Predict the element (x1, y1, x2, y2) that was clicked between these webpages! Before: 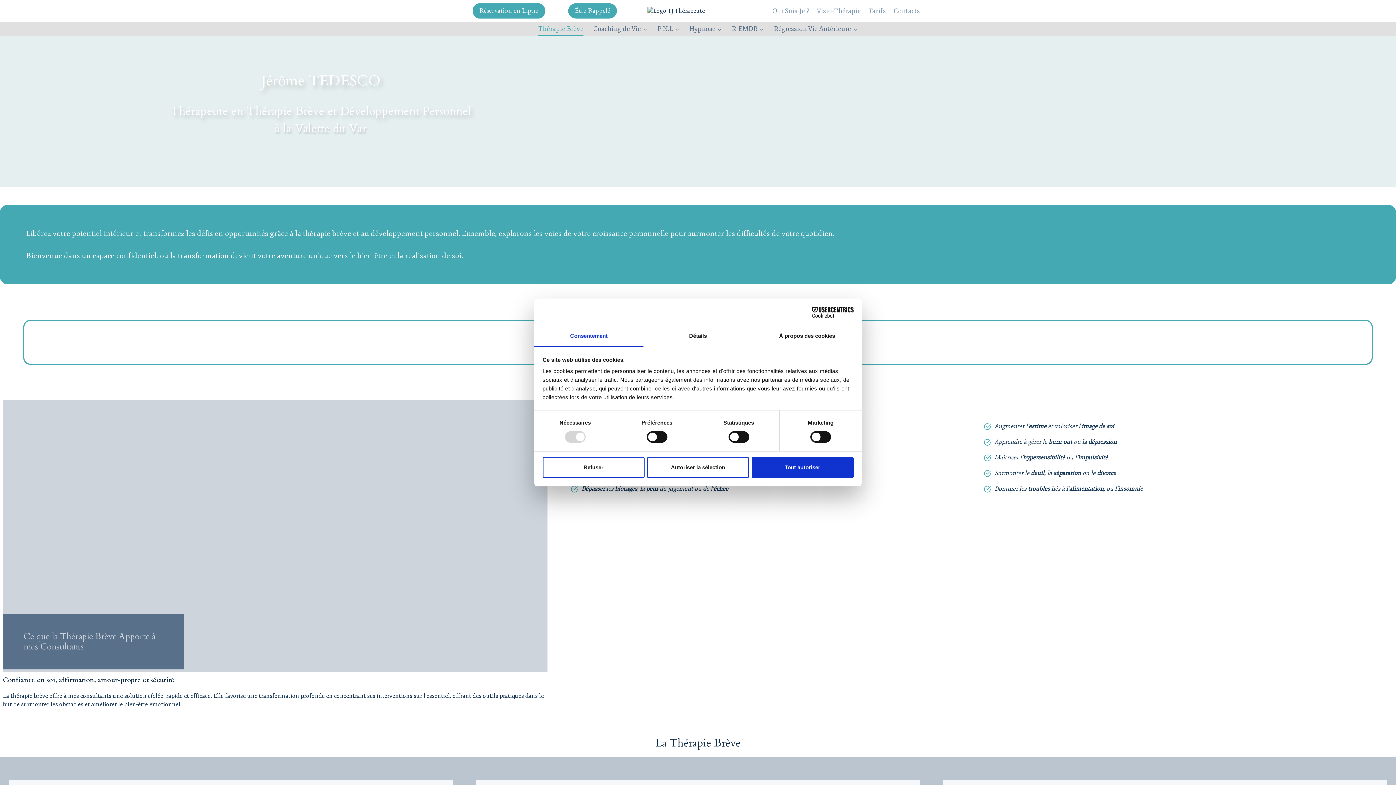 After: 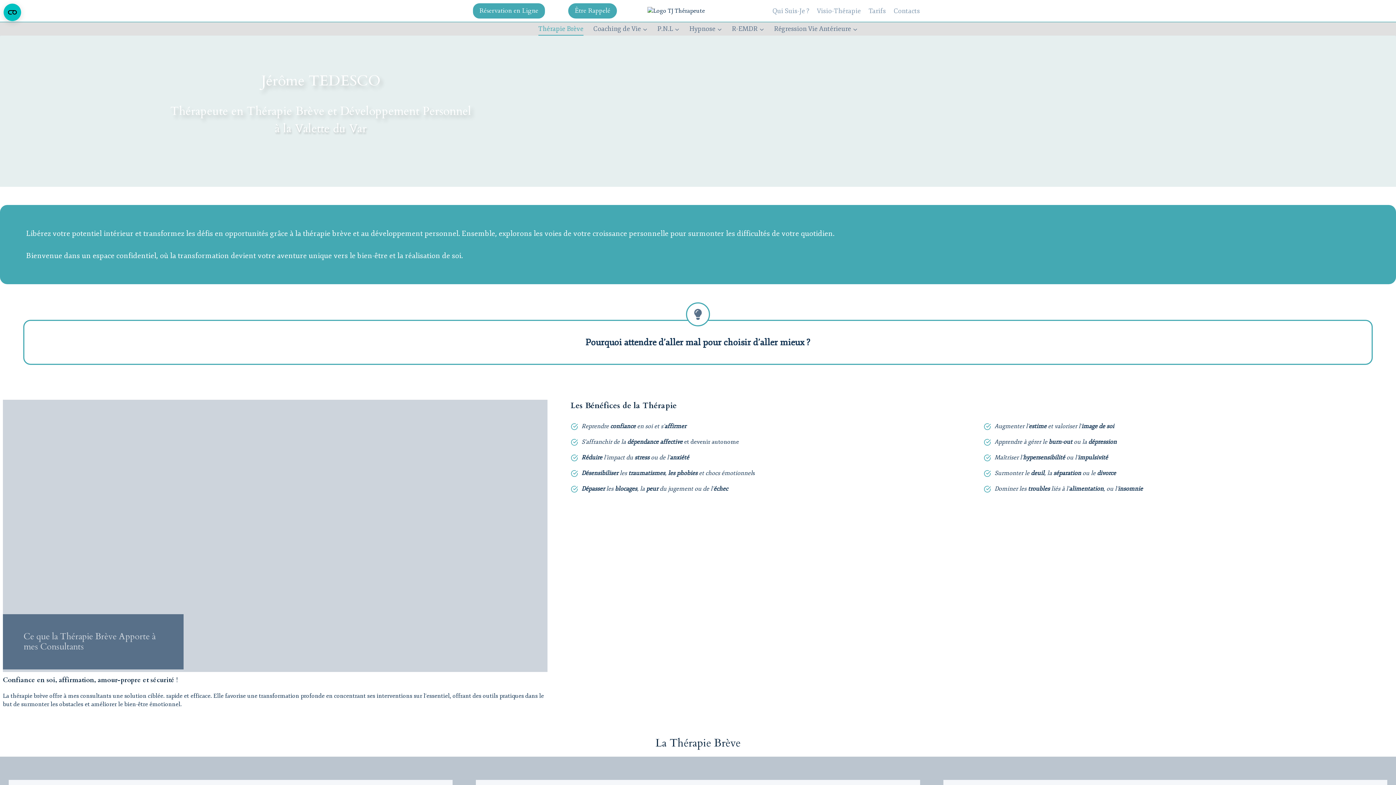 Action: bbox: (647, 457, 749, 478) label: Autoriser la sélection